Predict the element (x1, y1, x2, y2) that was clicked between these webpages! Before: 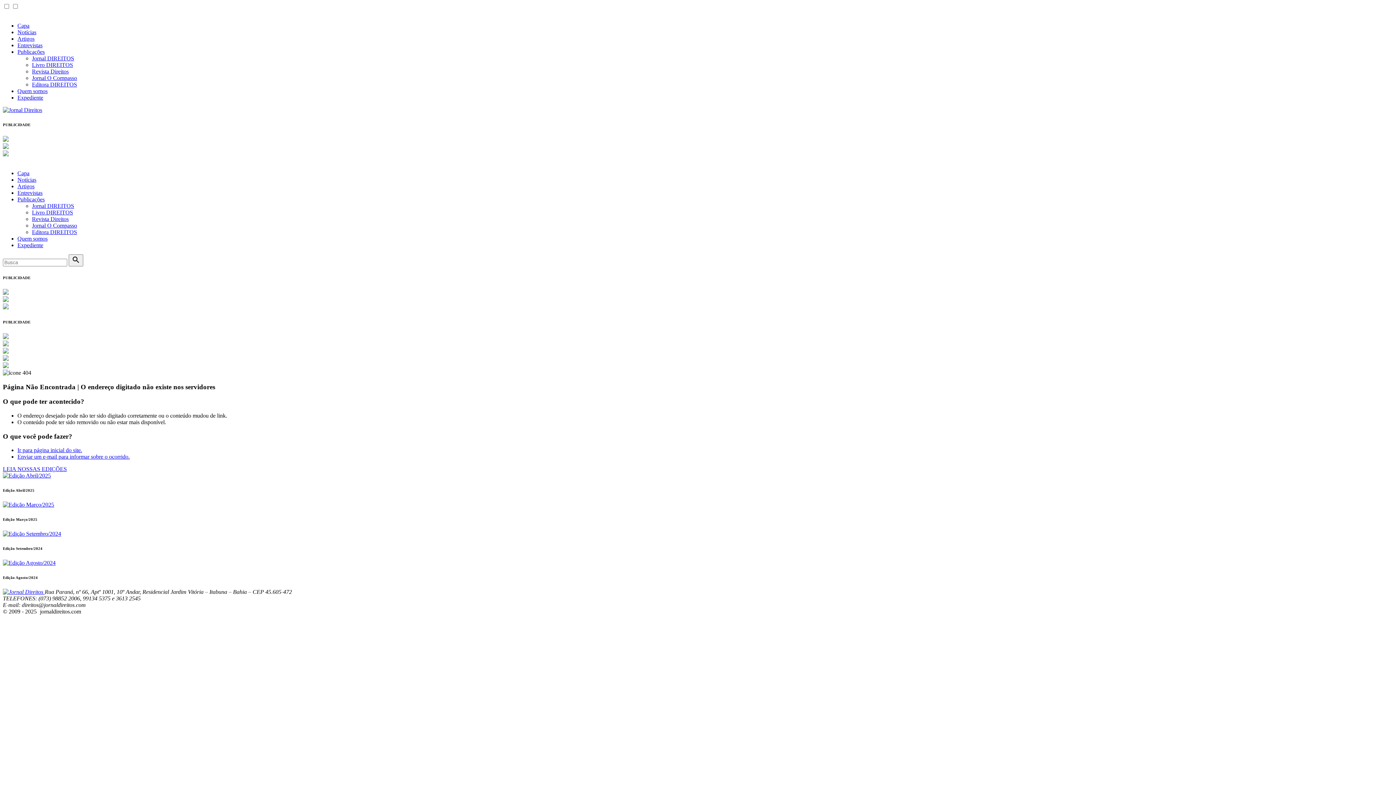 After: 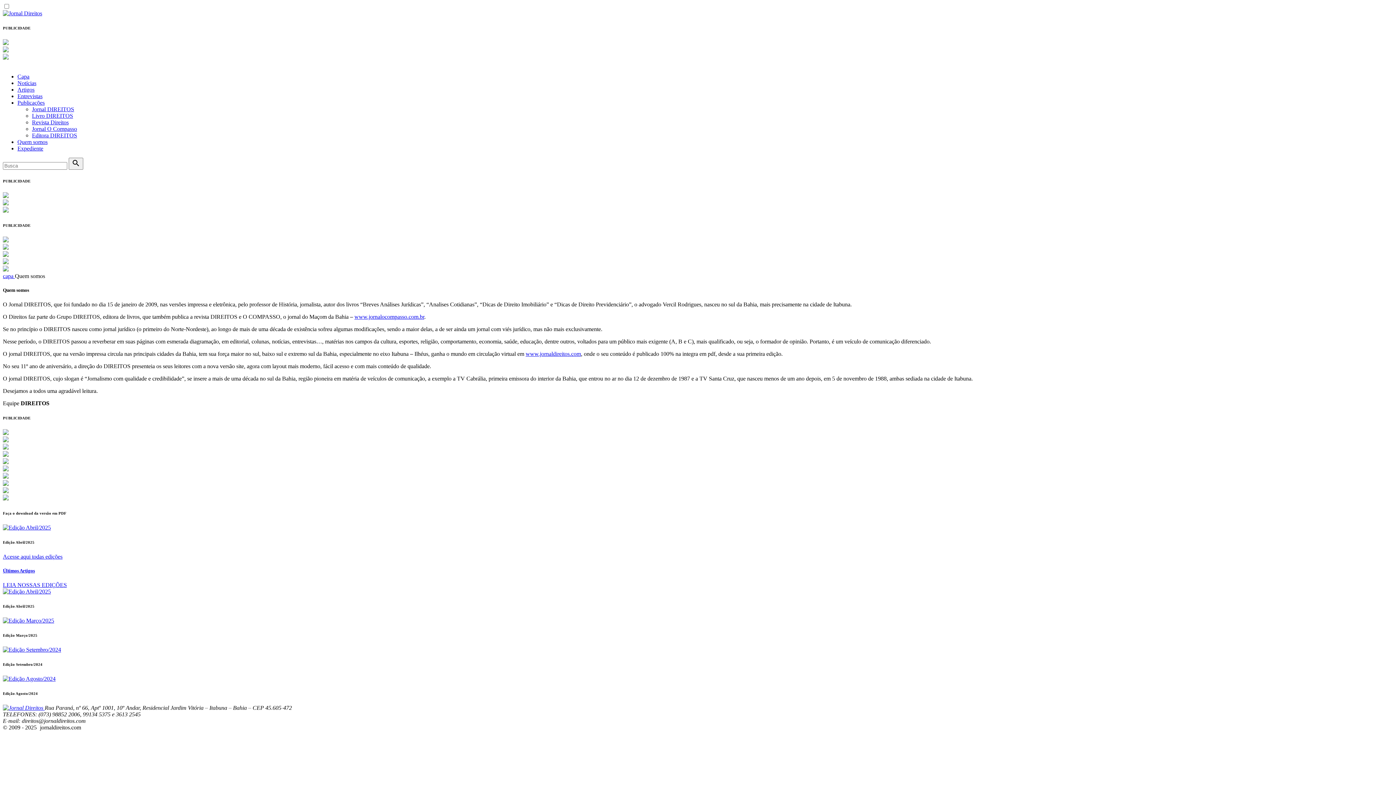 Action: bbox: (17, 235, 47, 241) label: Quem somos